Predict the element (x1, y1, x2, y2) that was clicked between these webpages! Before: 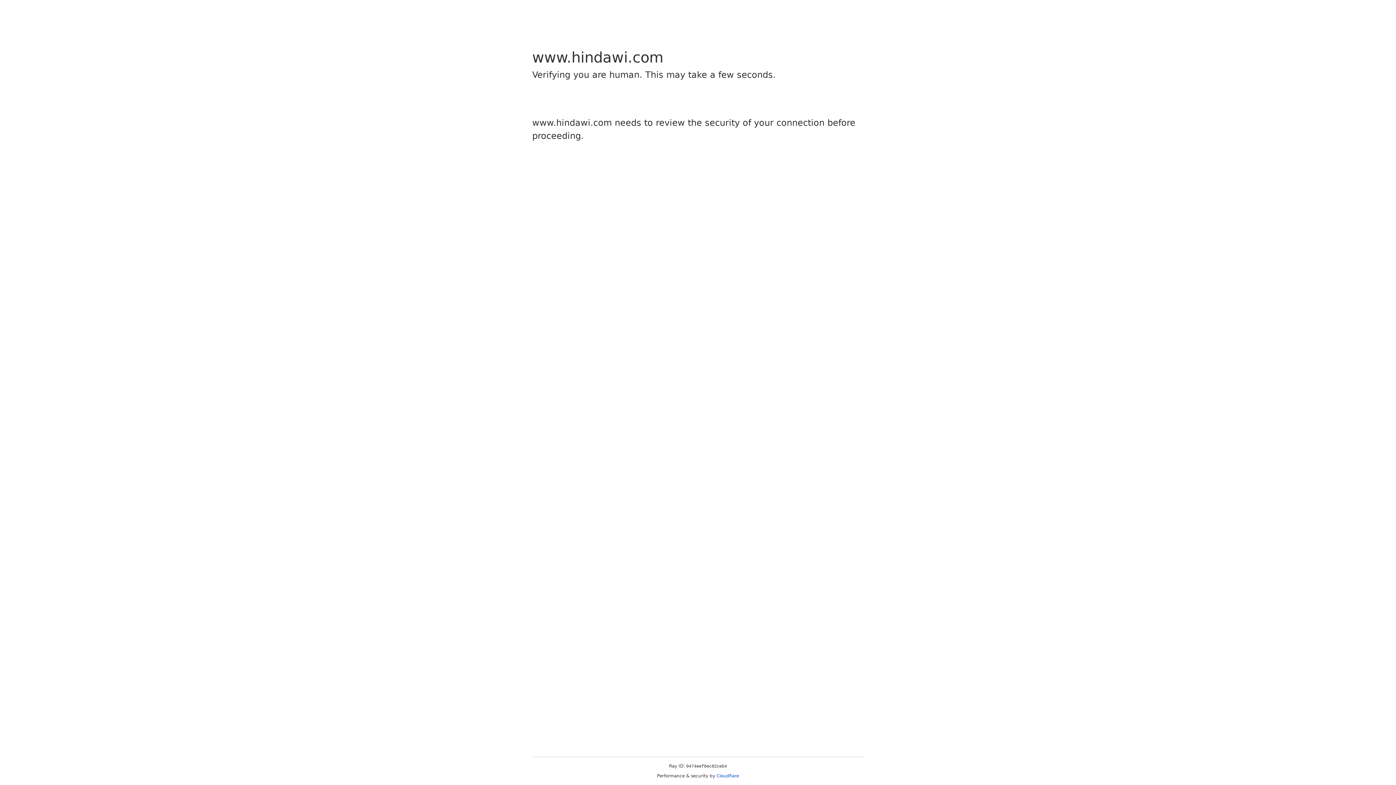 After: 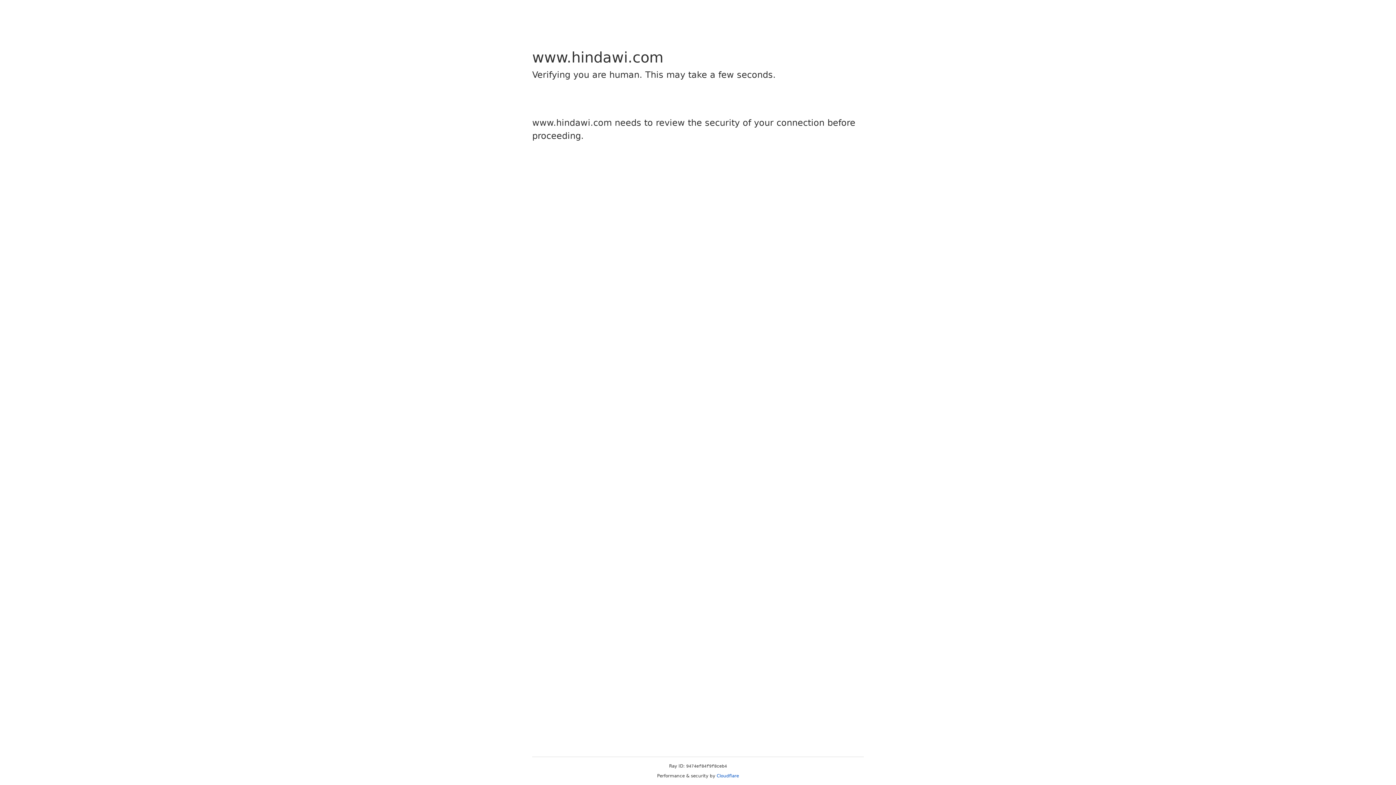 Action: label: Cloudflare bbox: (716, 773, 739, 778)